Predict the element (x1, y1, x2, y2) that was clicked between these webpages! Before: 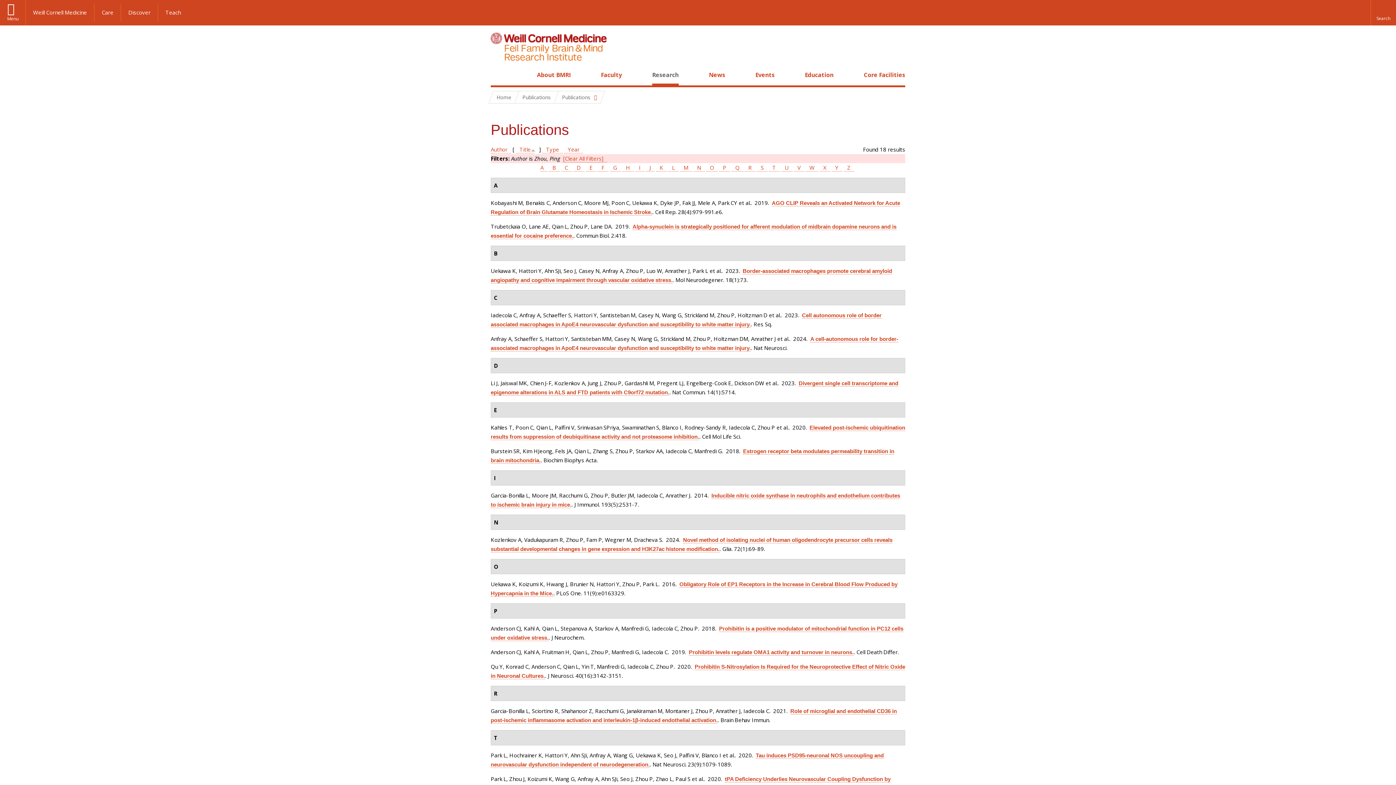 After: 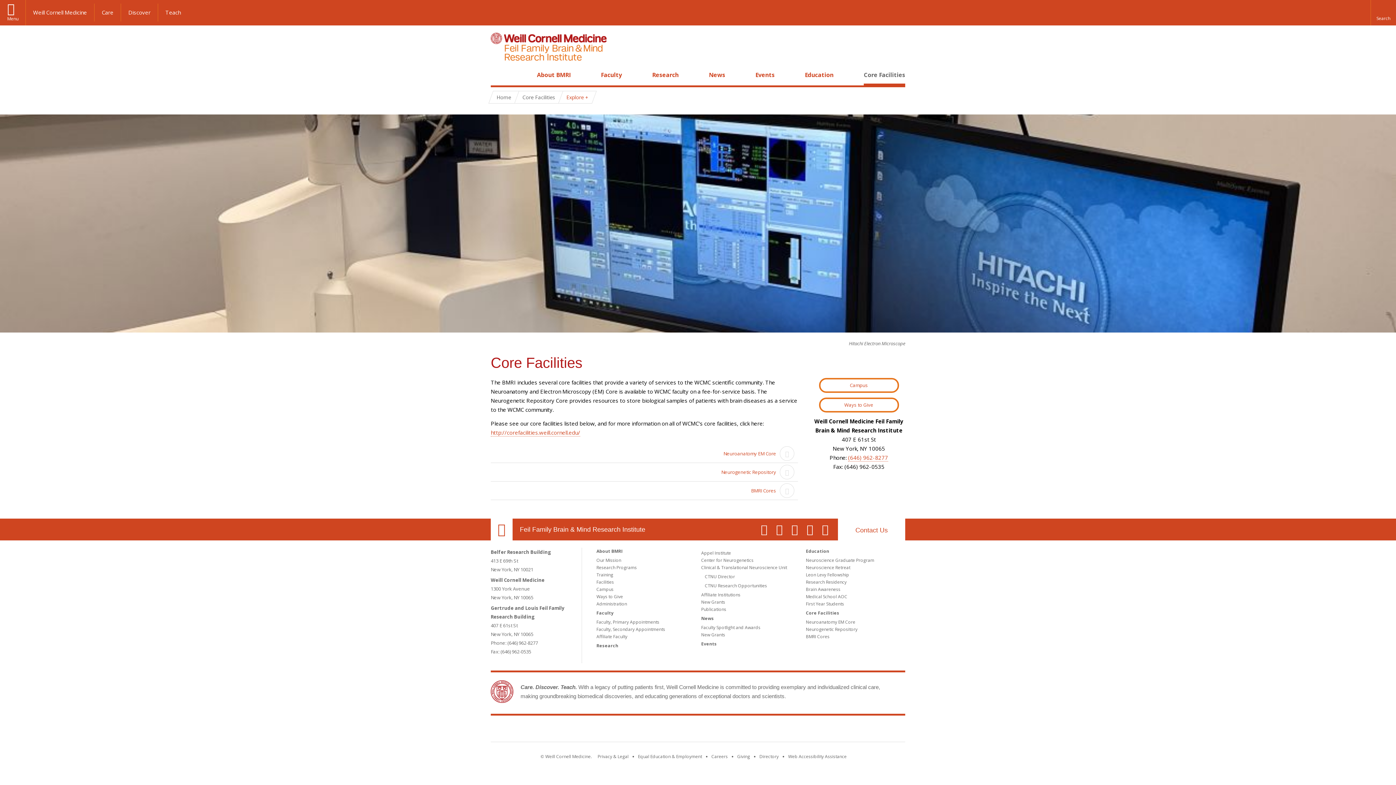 Action: label: Core Facilities bbox: (864, 70, 905, 78)